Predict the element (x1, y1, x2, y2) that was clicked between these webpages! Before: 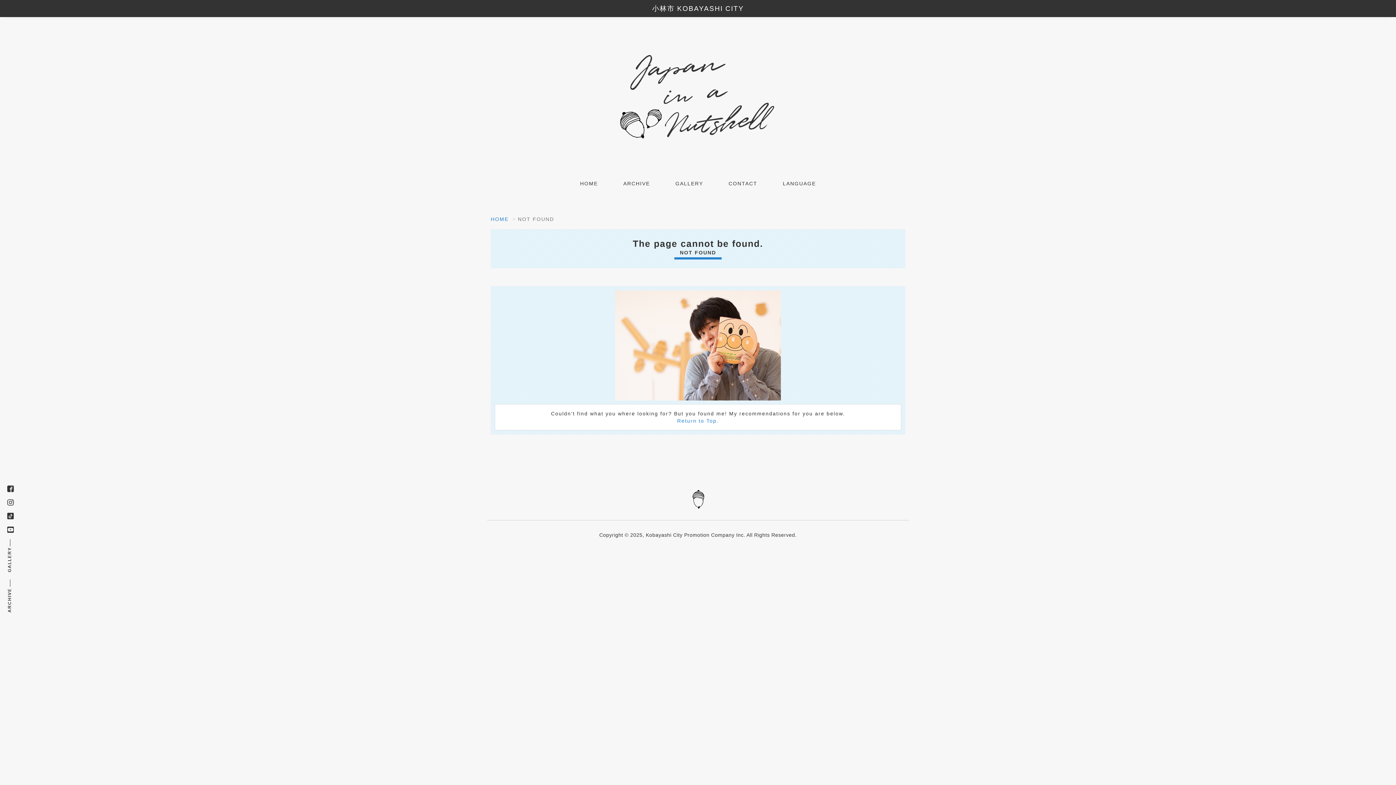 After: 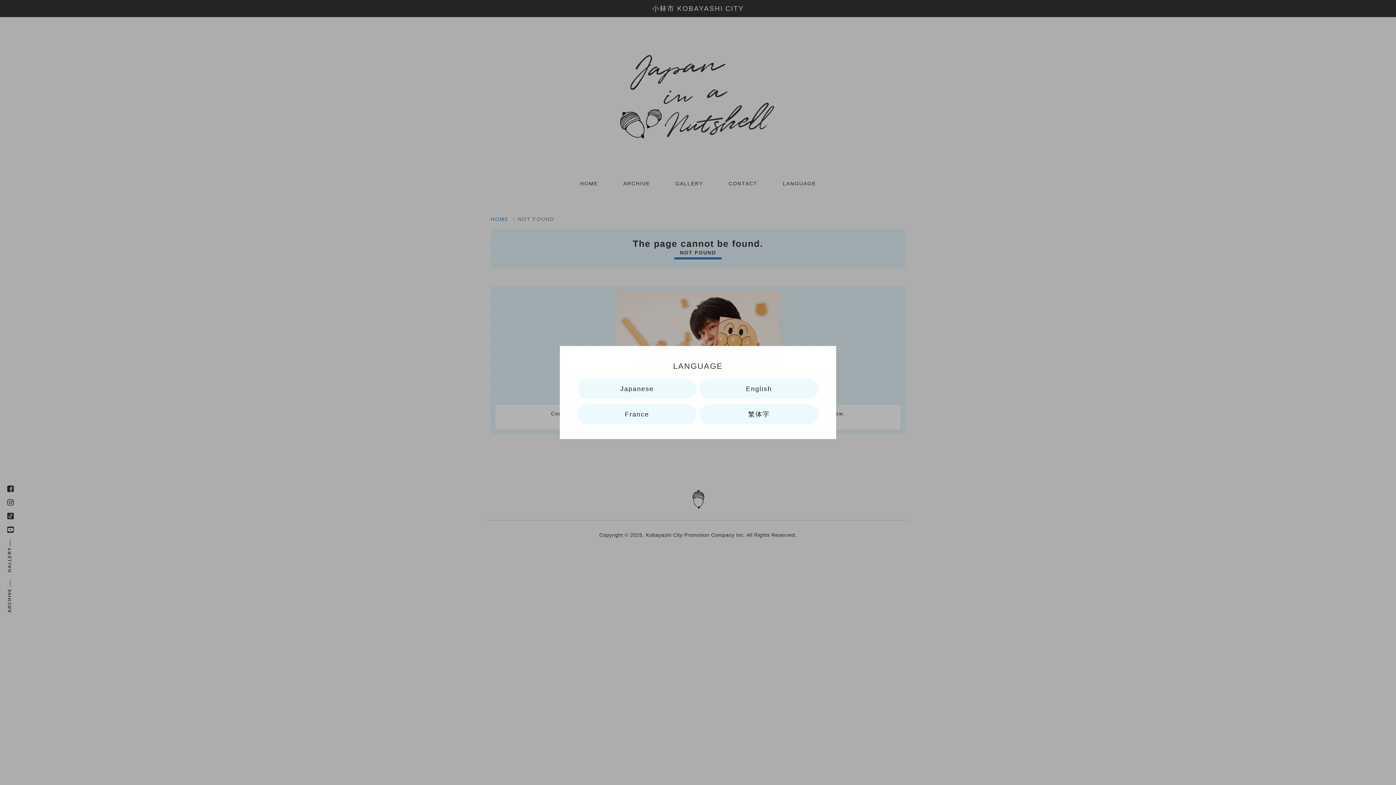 Action: bbox: (783, 180, 816, 186) label: LANGUAGE